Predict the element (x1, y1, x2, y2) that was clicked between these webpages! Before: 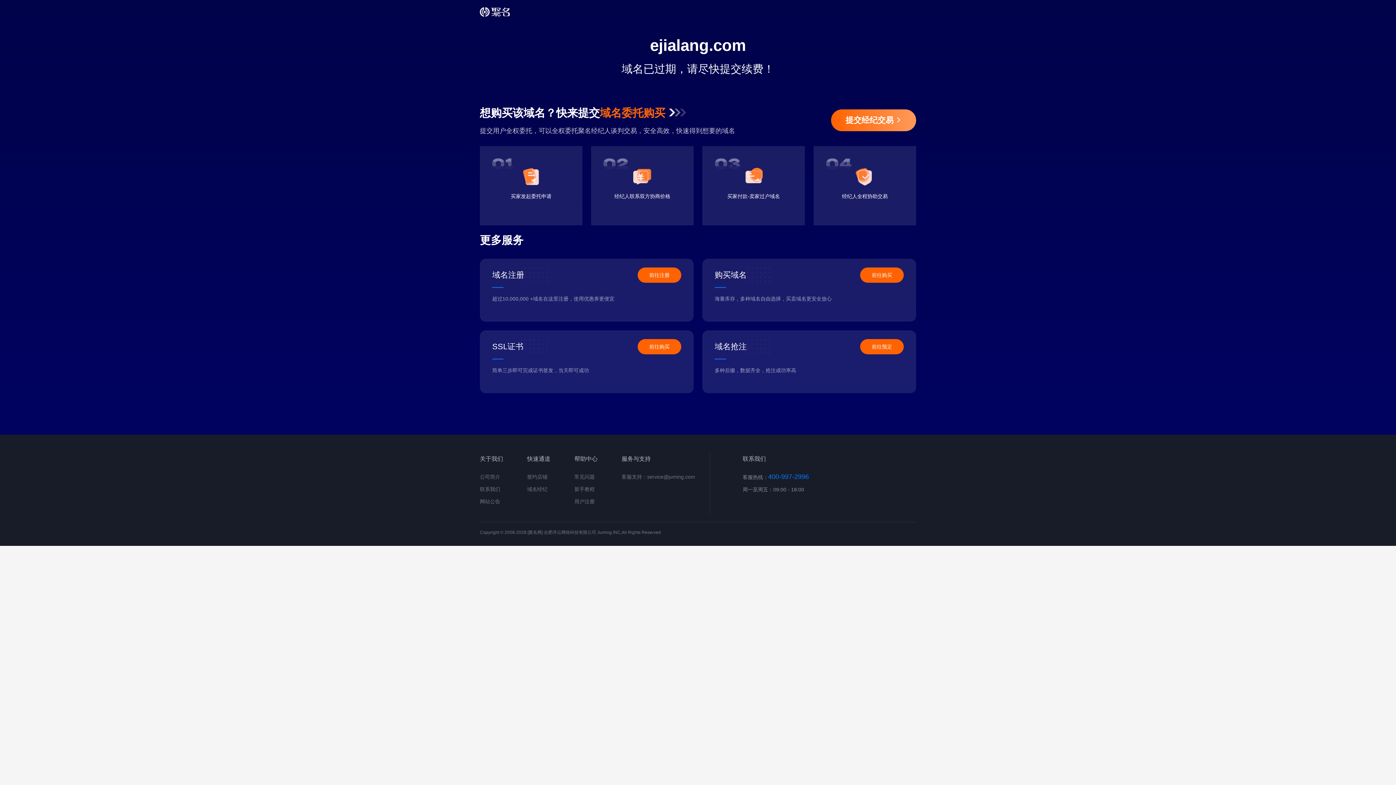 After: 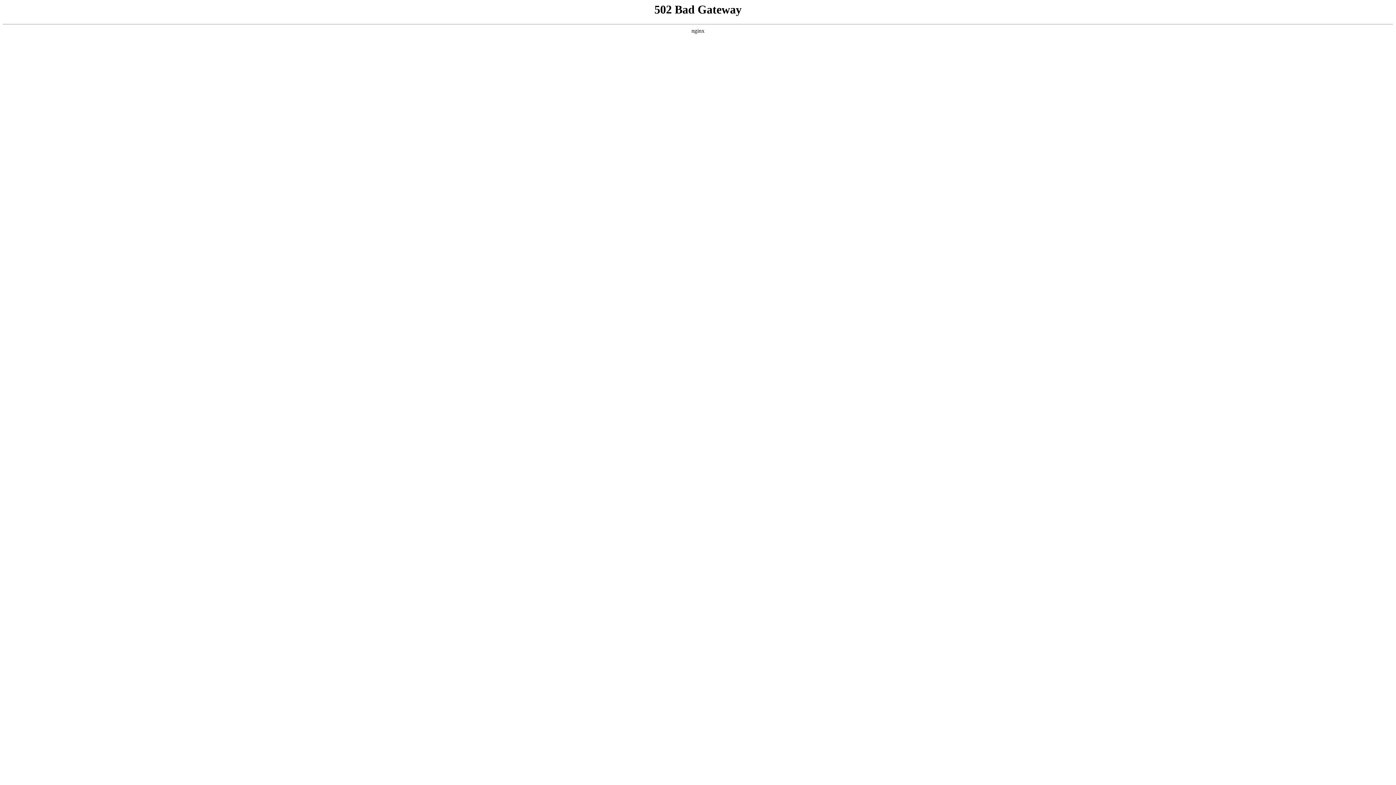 Action: label: 帮助中心 bbox: (574, 453, 597, 465)